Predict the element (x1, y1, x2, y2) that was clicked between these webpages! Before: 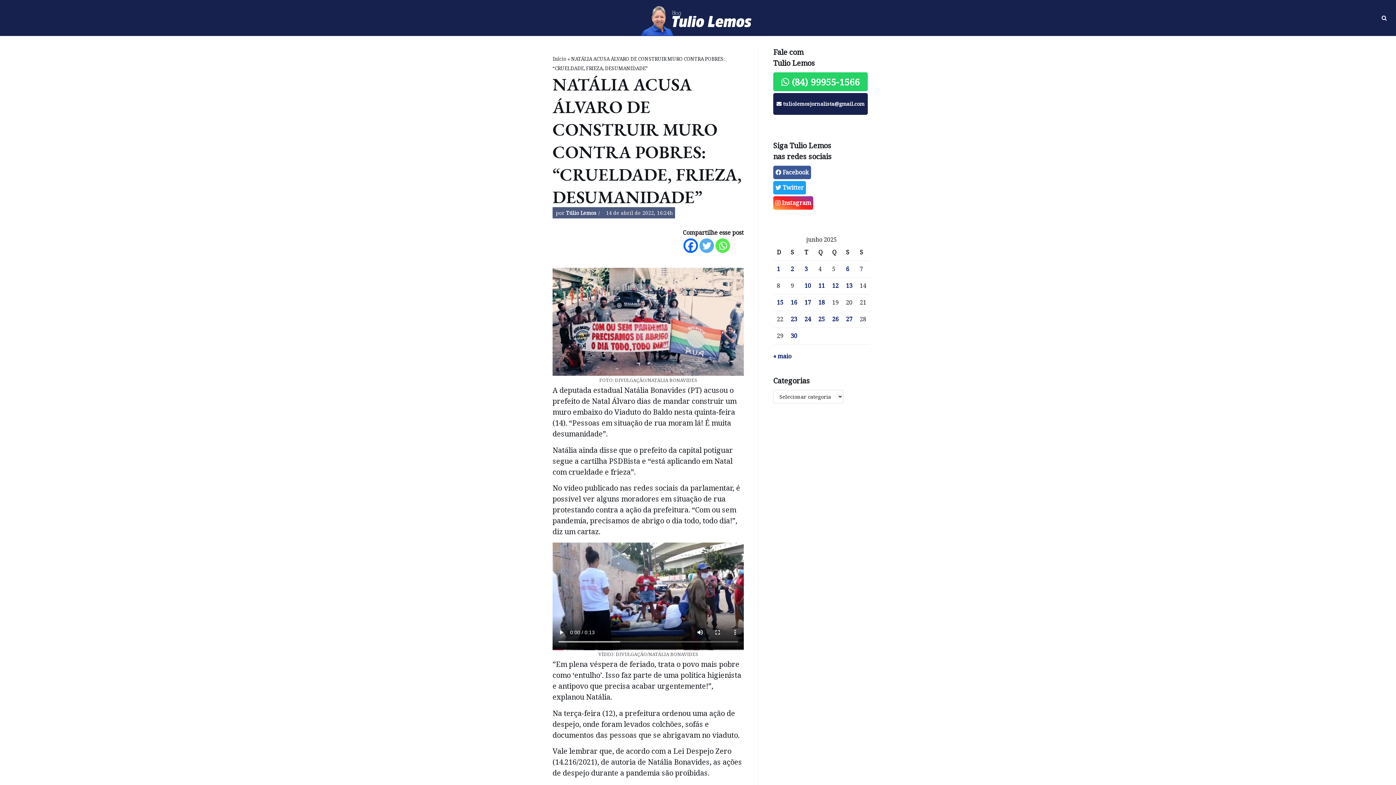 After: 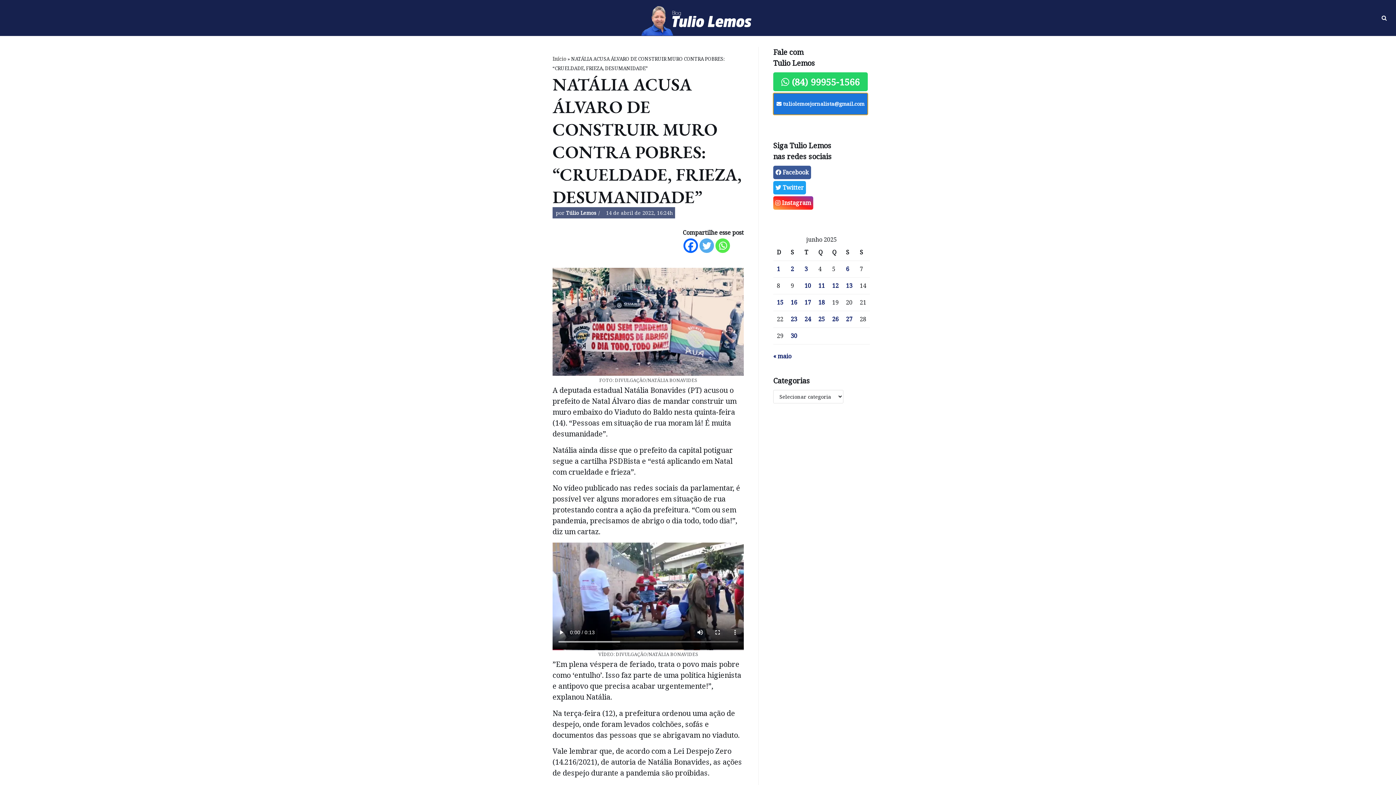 Action: label:  tuliolemosjornalista@gmail.com bbox: (773, 93, 868, 114)